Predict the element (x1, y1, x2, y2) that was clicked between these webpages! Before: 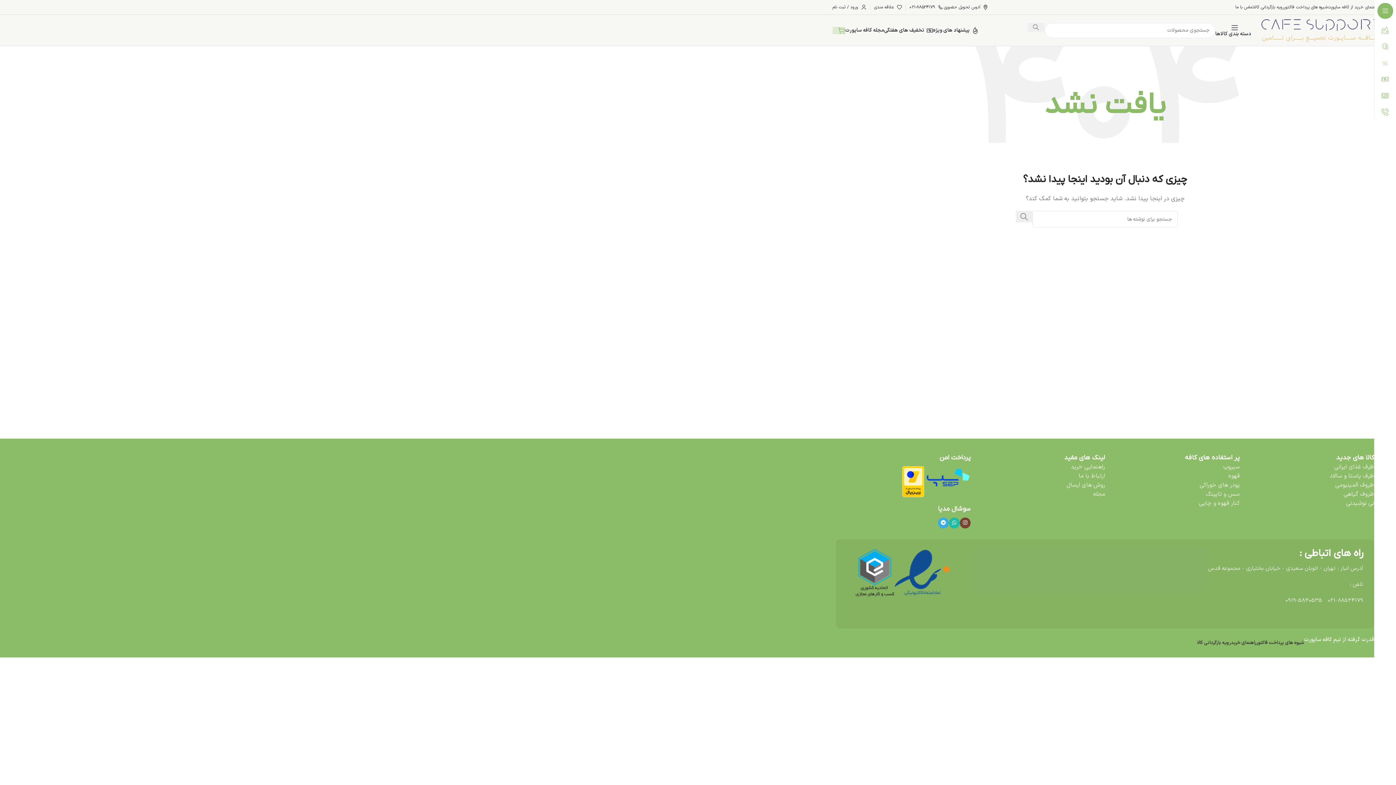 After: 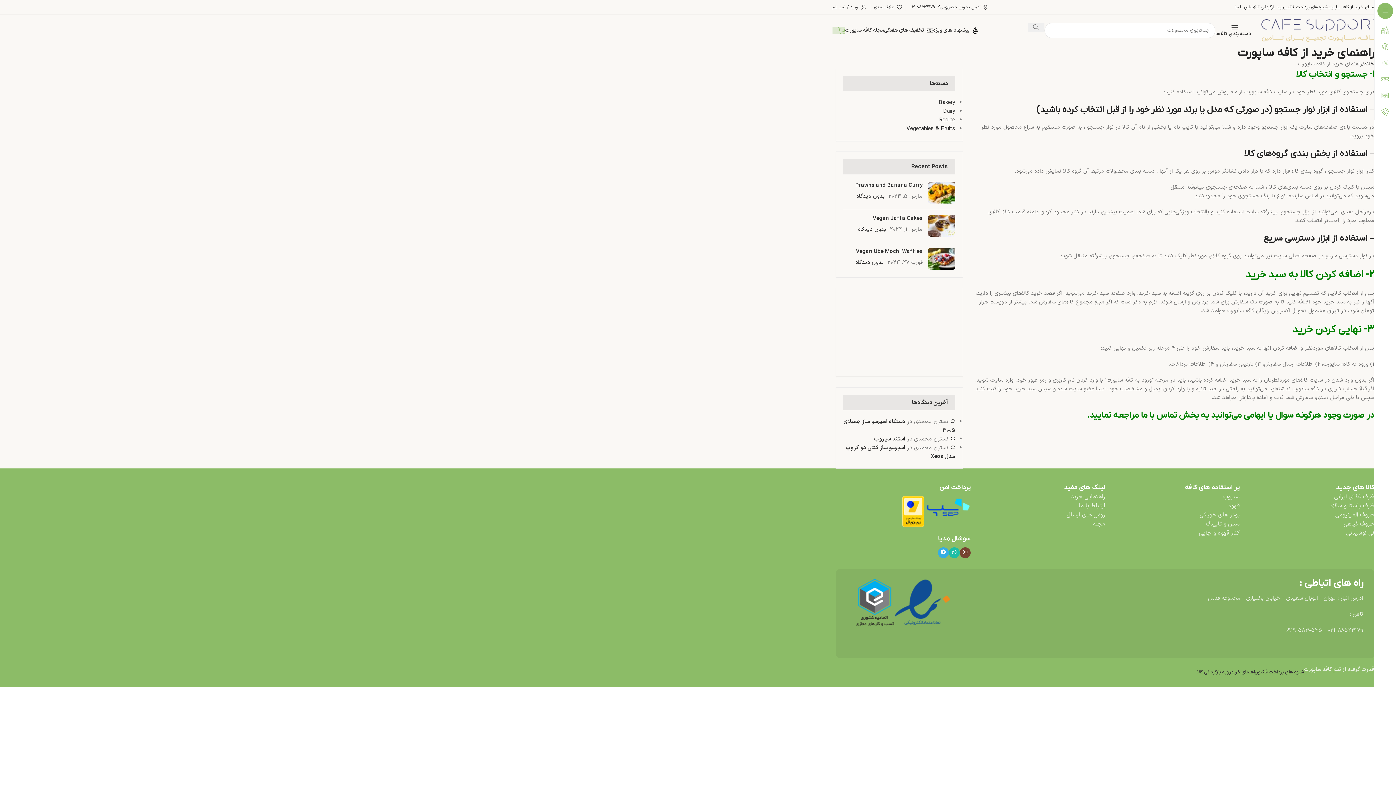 Action: bbox: (1328, 0, 1378, 14) label: راهنمای خرید از کافه ساپورت